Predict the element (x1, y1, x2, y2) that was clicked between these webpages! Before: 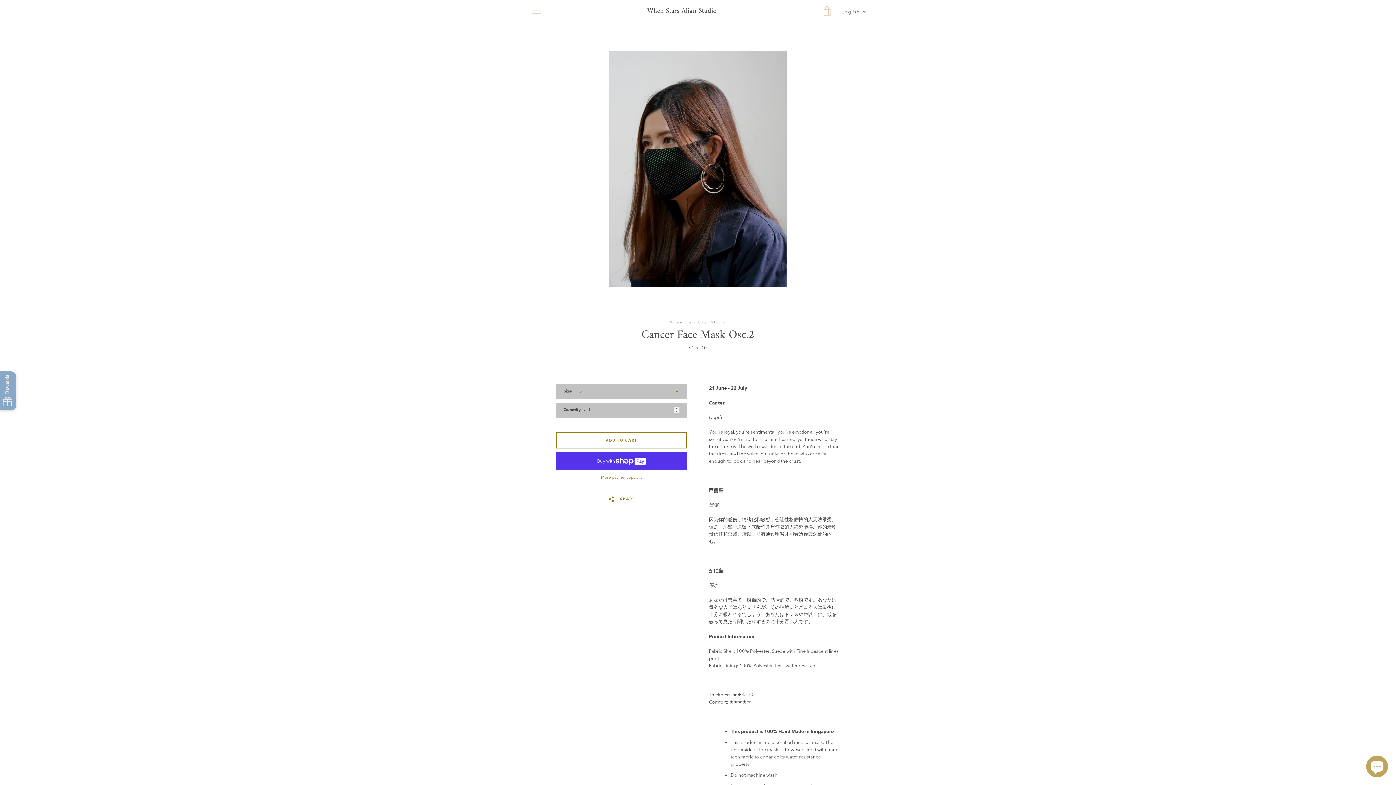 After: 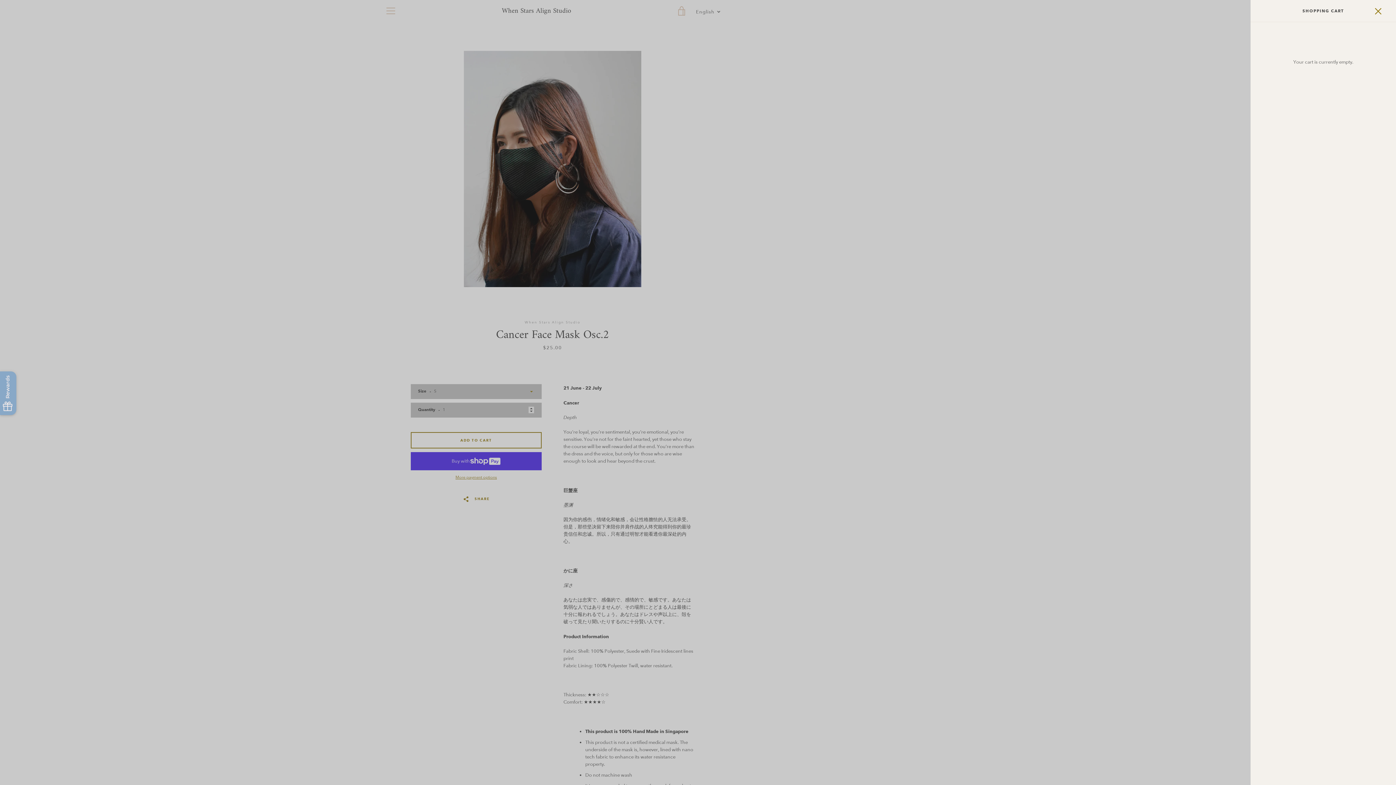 Action: label: VIEW CART bbox: (818, 1, 836, 20)